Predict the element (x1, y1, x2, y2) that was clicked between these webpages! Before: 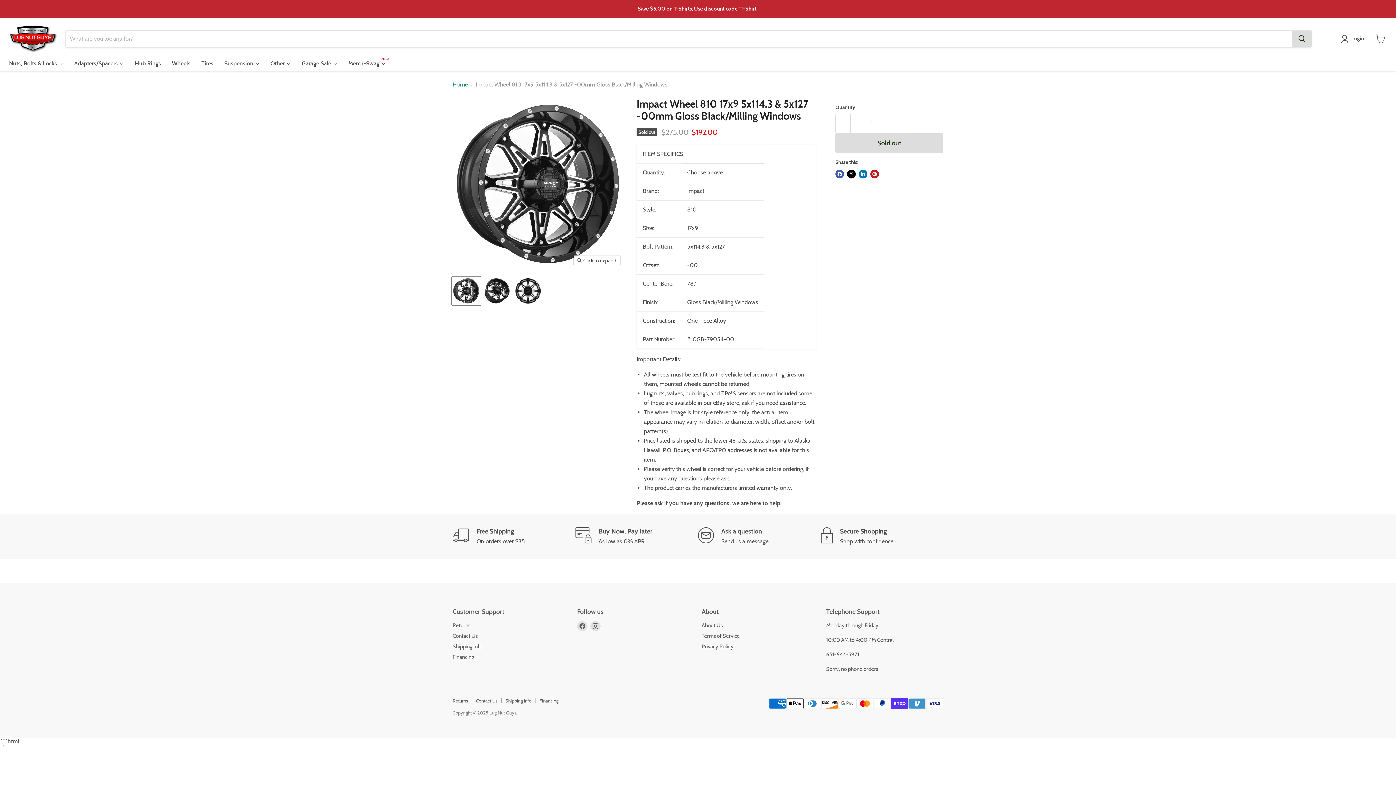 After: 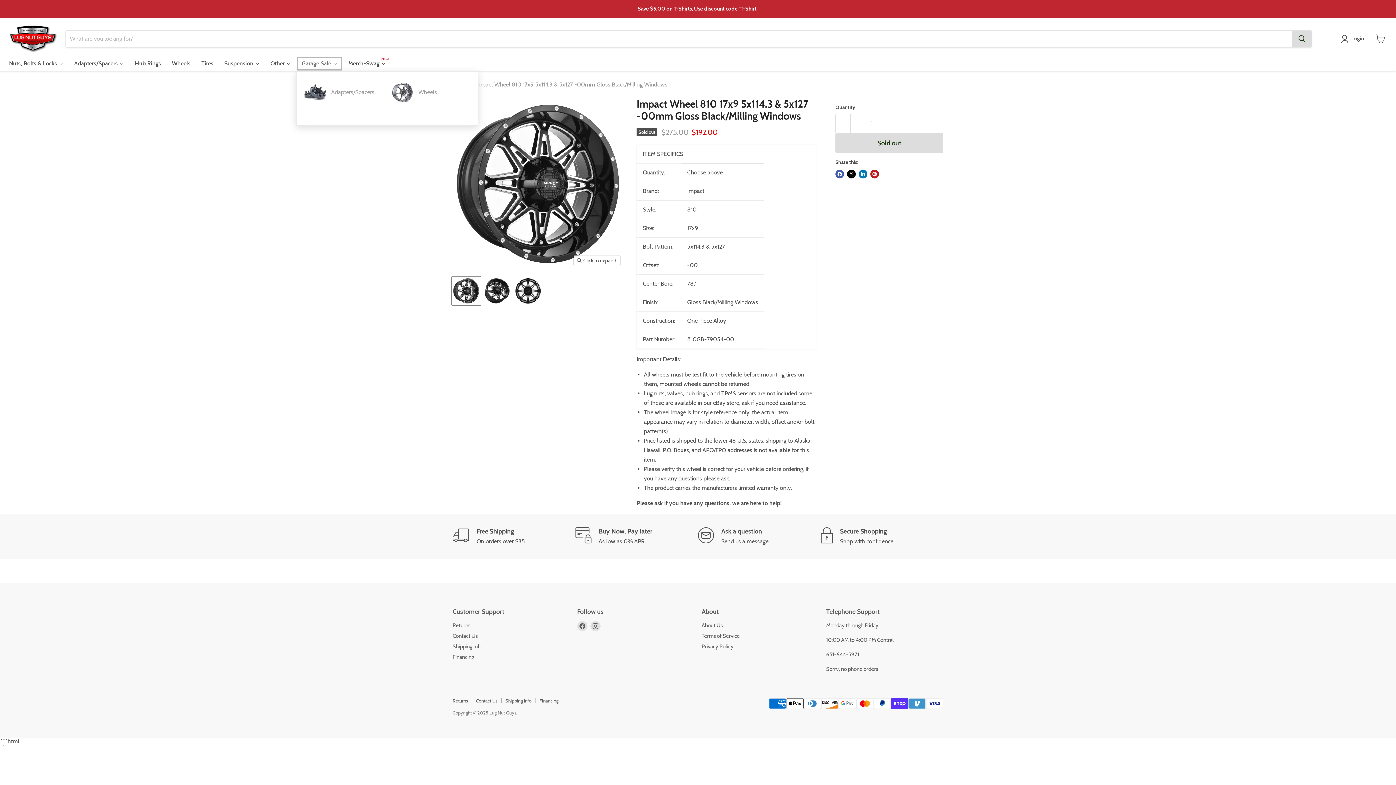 Action: label: Garage Sale bbox: (296, 56, 342, 71)